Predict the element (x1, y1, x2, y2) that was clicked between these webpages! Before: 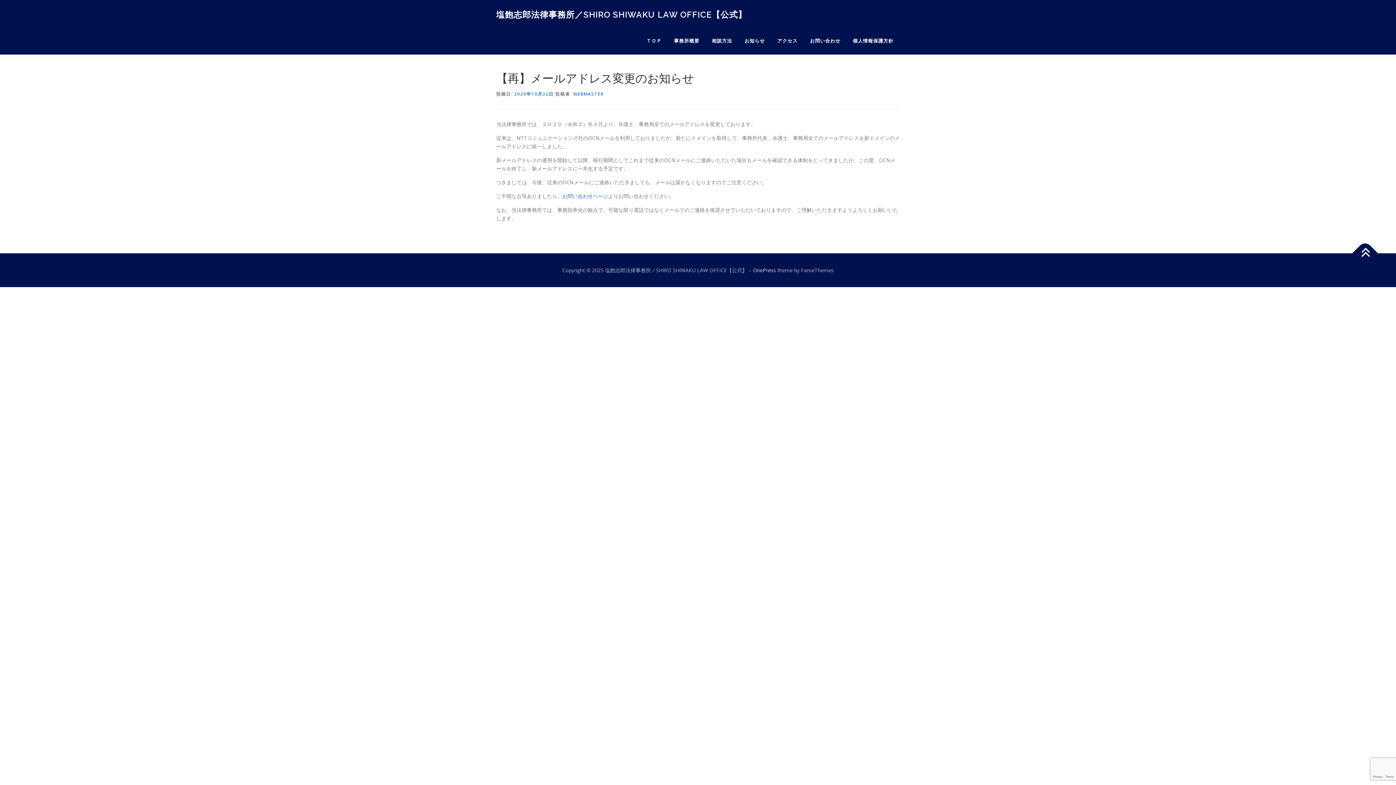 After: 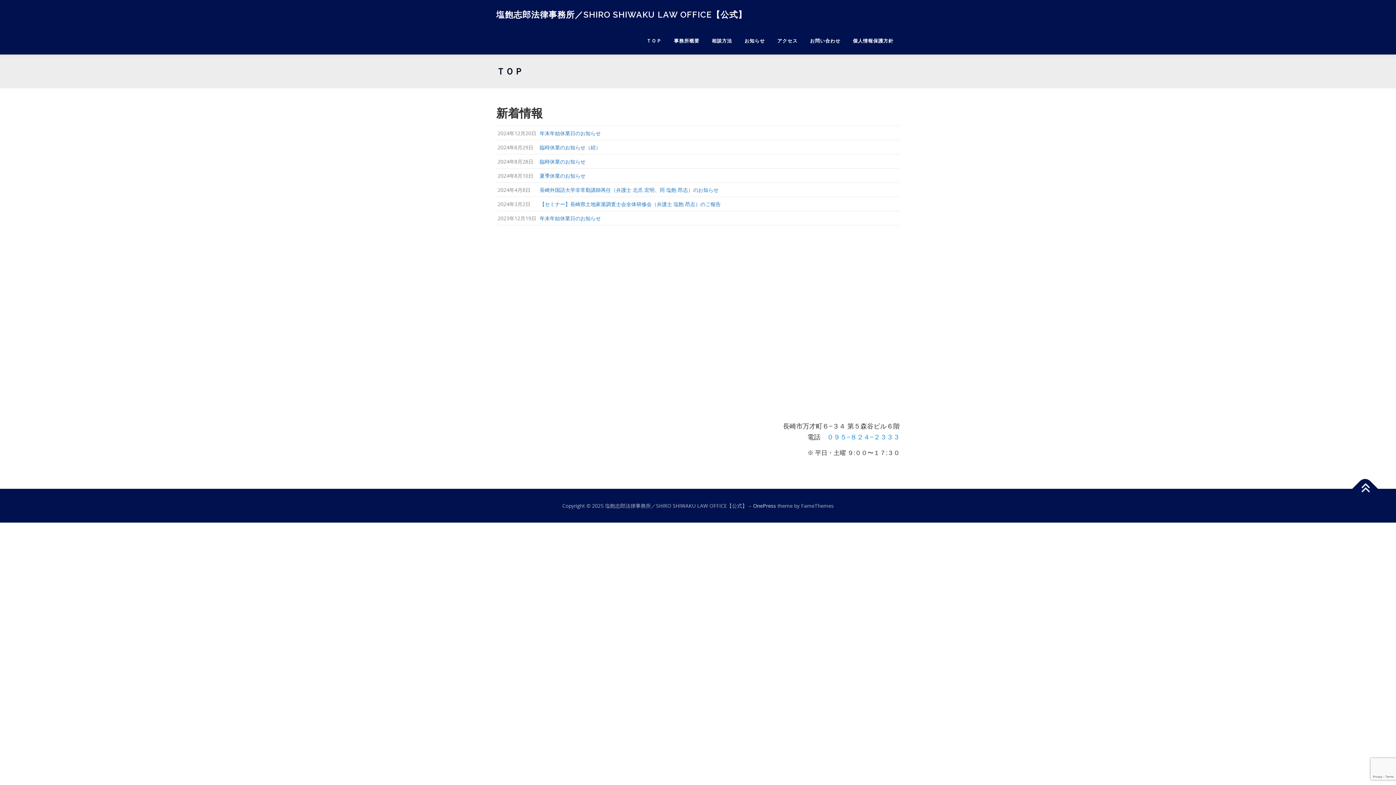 Action: bbox: (496, 9, 746, 19) label: 塩飽志郎法律事務所／SHIRO SHIWAKU LAW OFFICE【公式】